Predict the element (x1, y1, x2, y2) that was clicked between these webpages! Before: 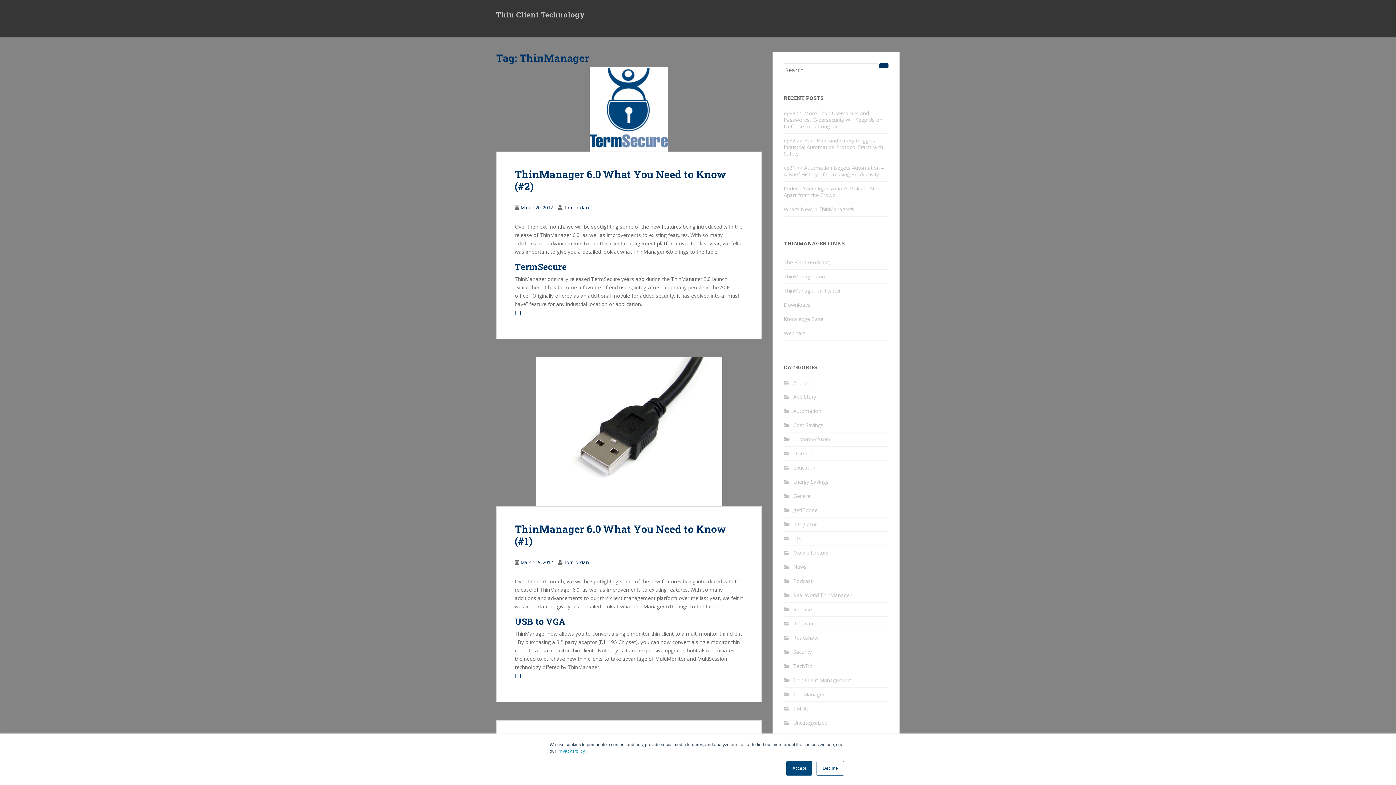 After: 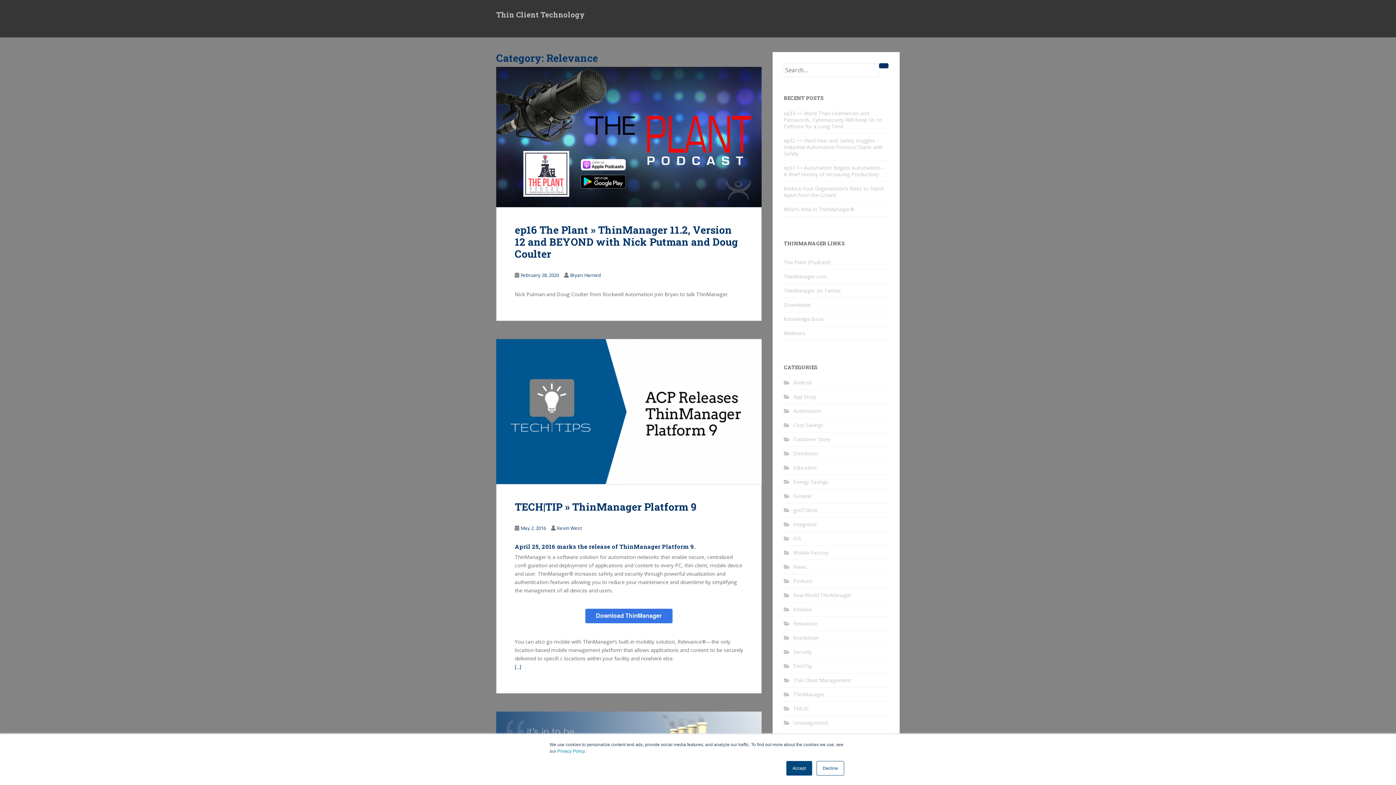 Action: bbox: (793, 620, 817, 627) label: Relevance